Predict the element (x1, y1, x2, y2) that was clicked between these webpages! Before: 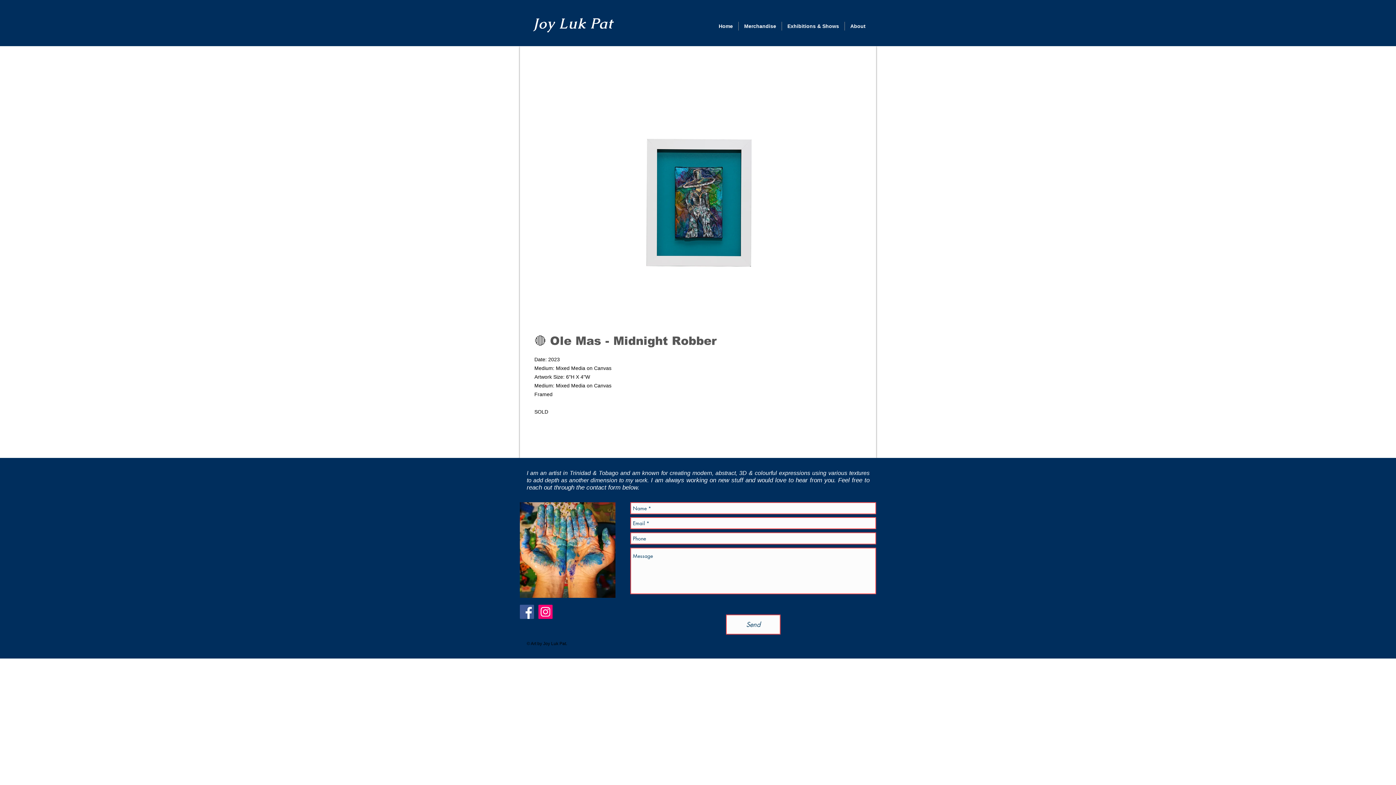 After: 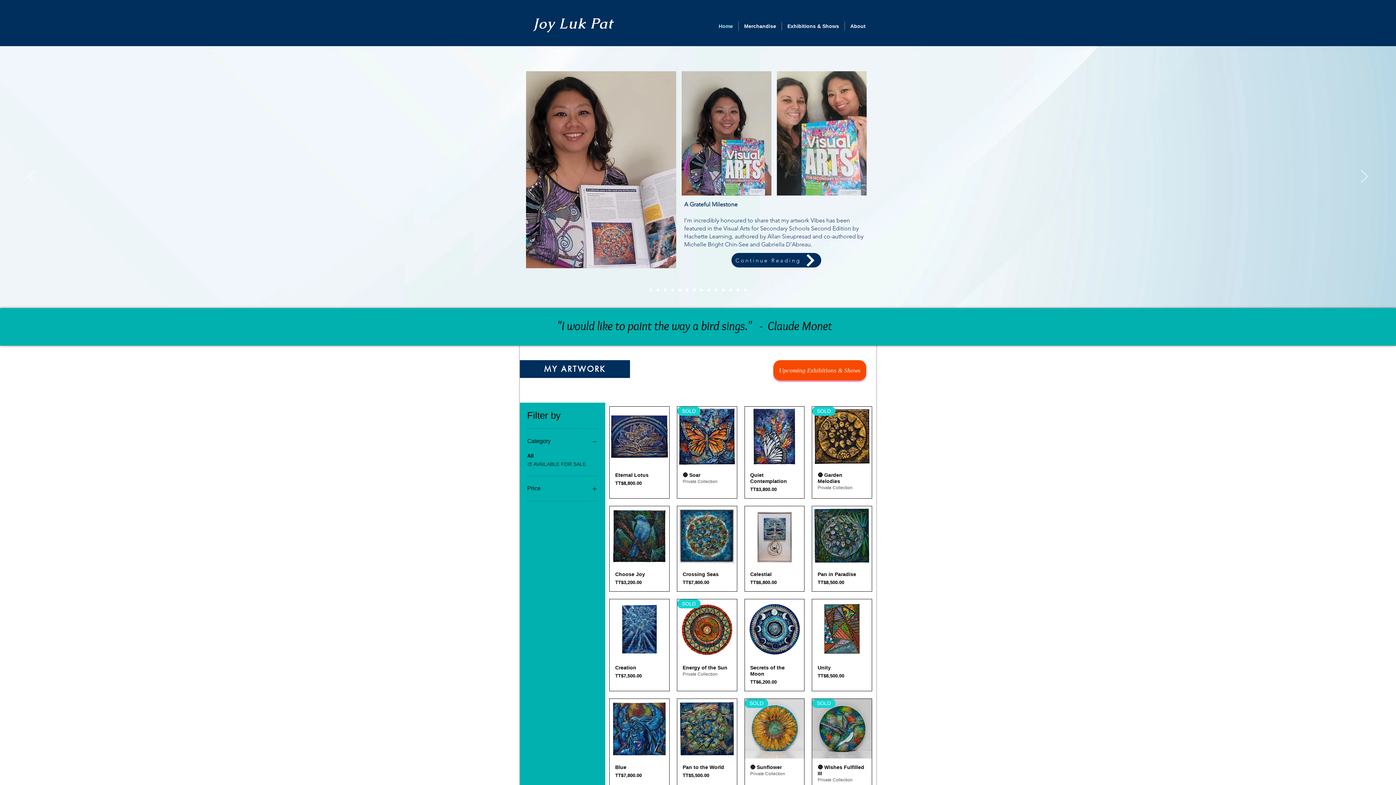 Action: label: Home bbox: (713, 21, 738, 30)